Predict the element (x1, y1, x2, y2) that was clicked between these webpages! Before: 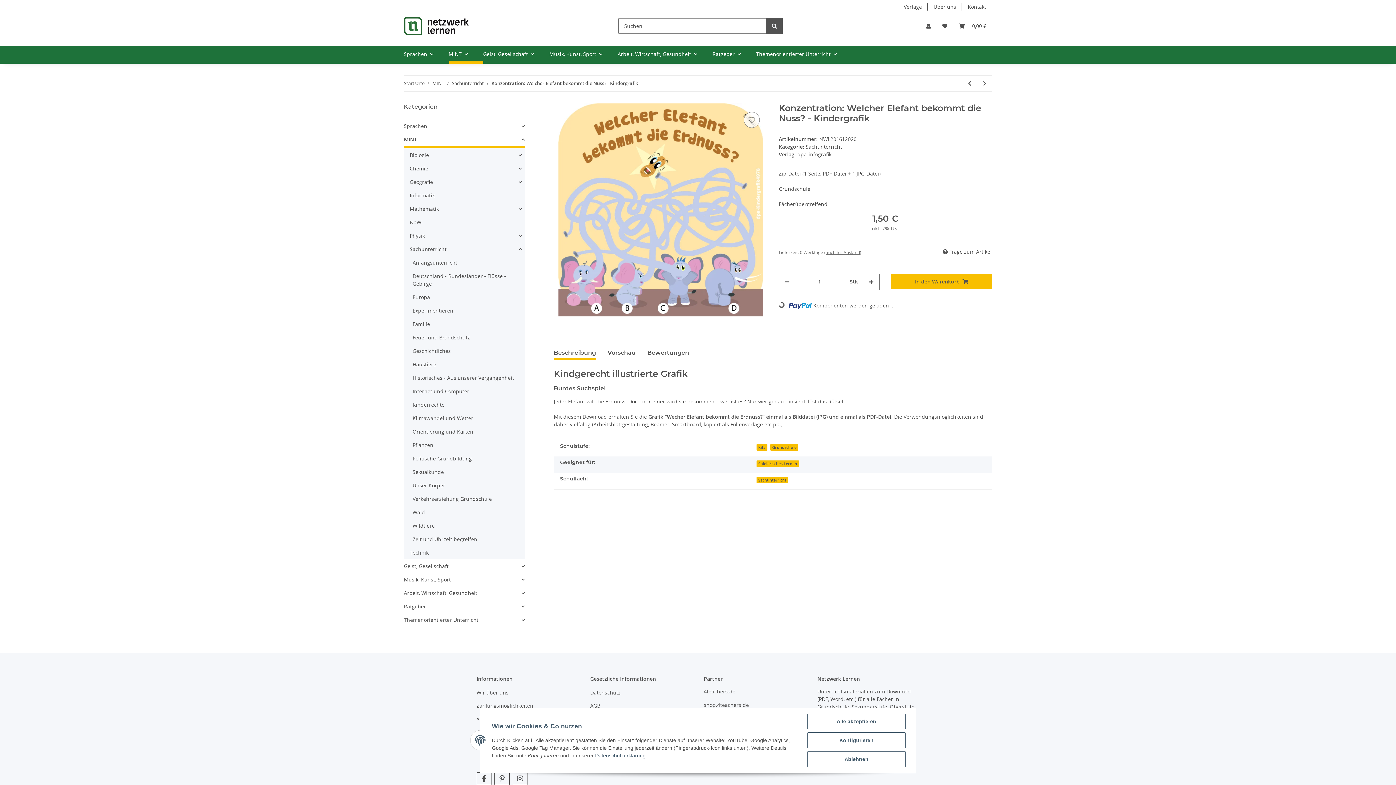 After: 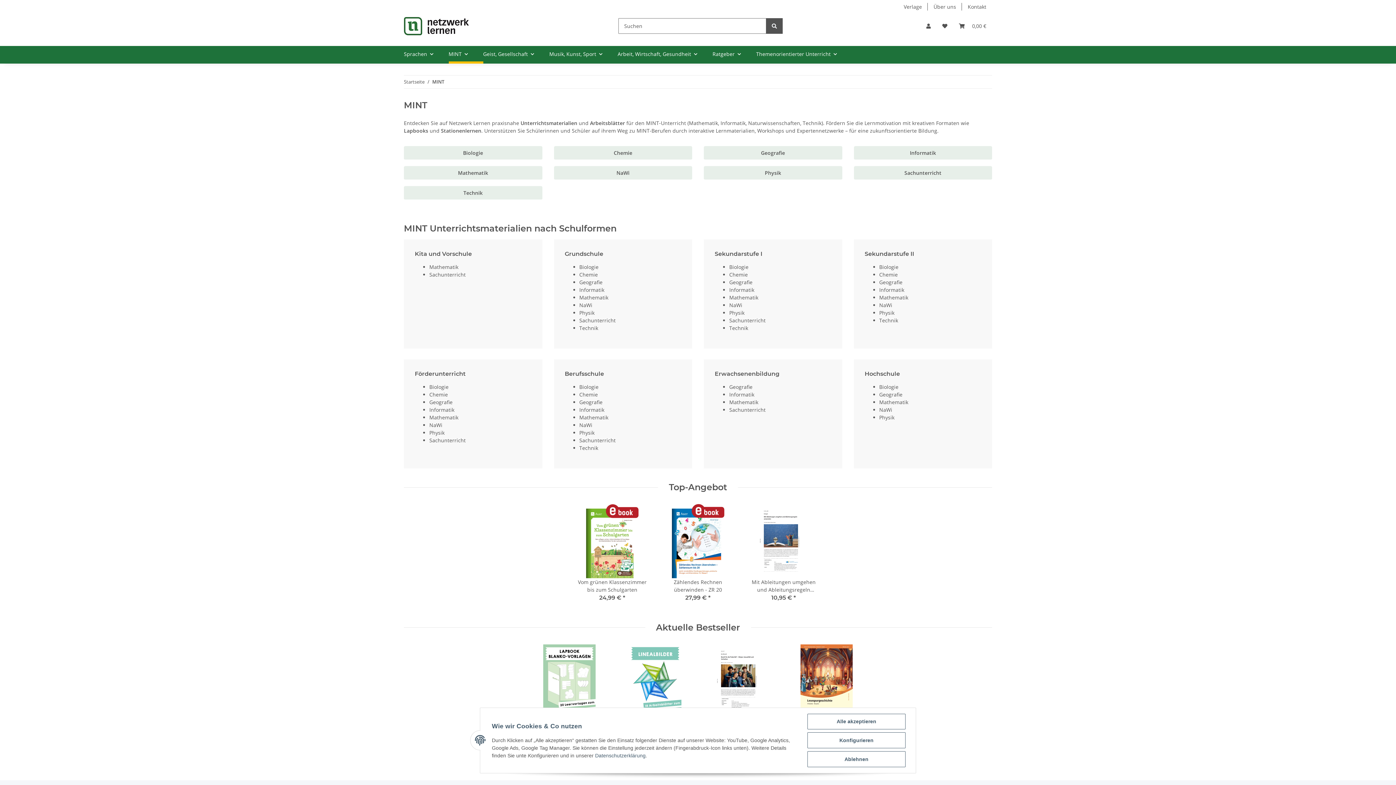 Action: bbox: (448, 38, 483, 63) label: MINT